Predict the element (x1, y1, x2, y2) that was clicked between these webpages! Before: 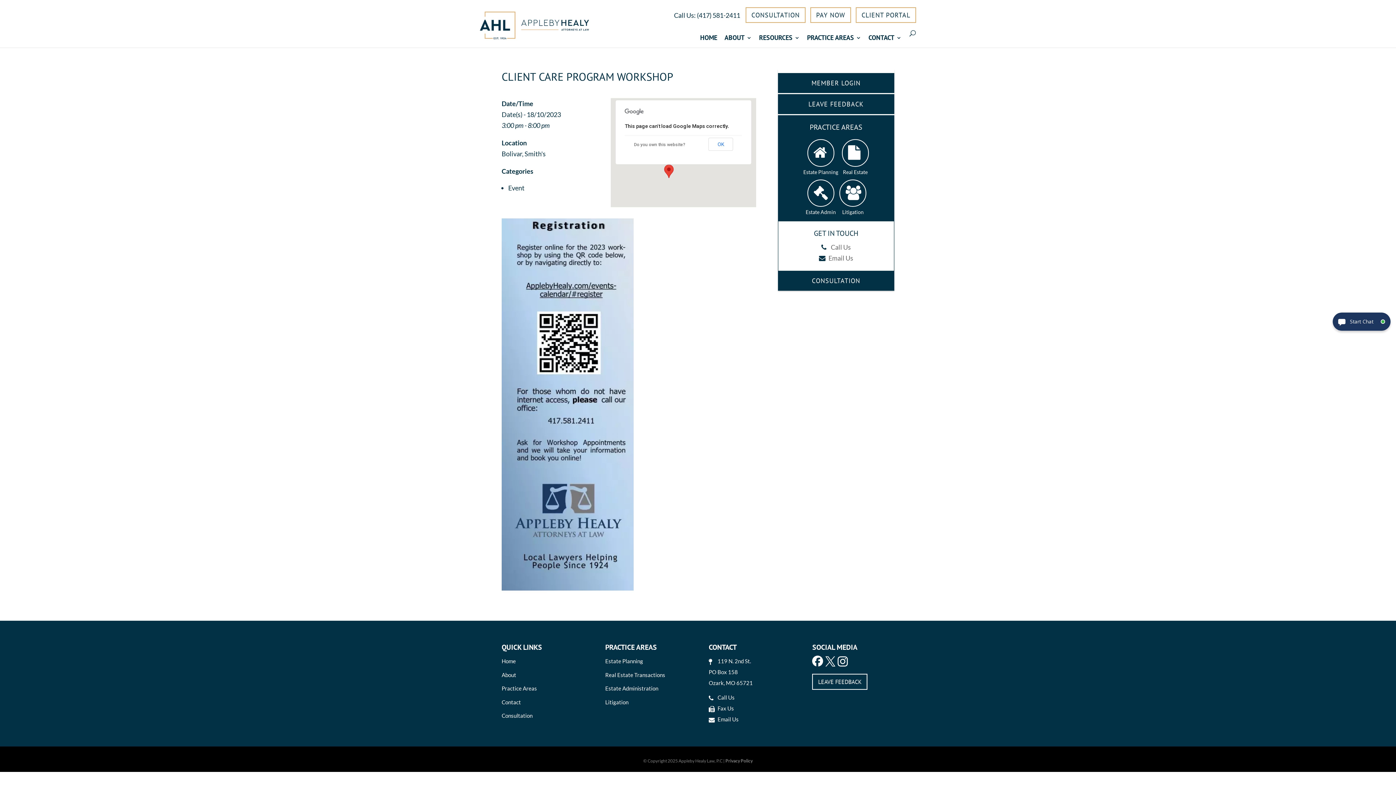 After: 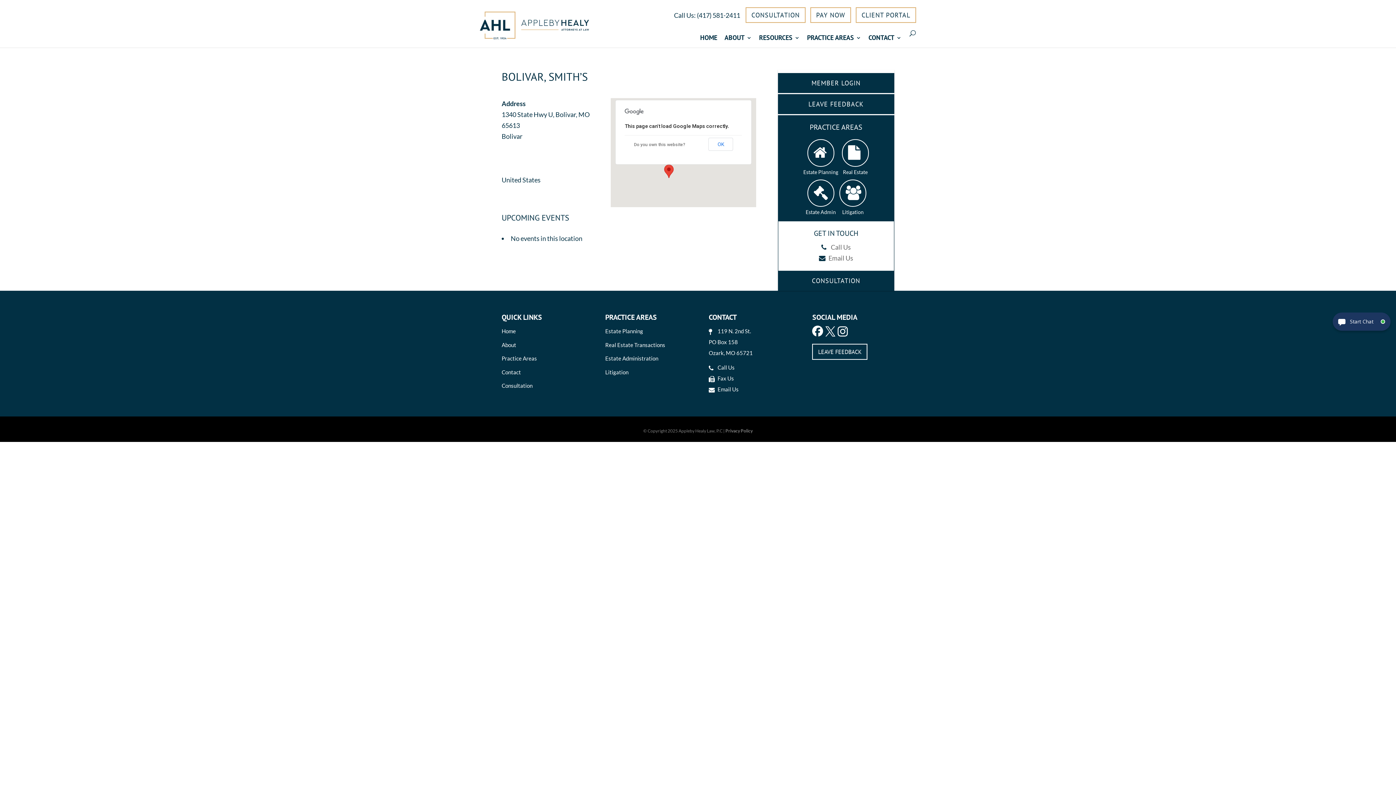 Action: label: Bolivar, Smith's bbox: (501, 149, 545, 157)